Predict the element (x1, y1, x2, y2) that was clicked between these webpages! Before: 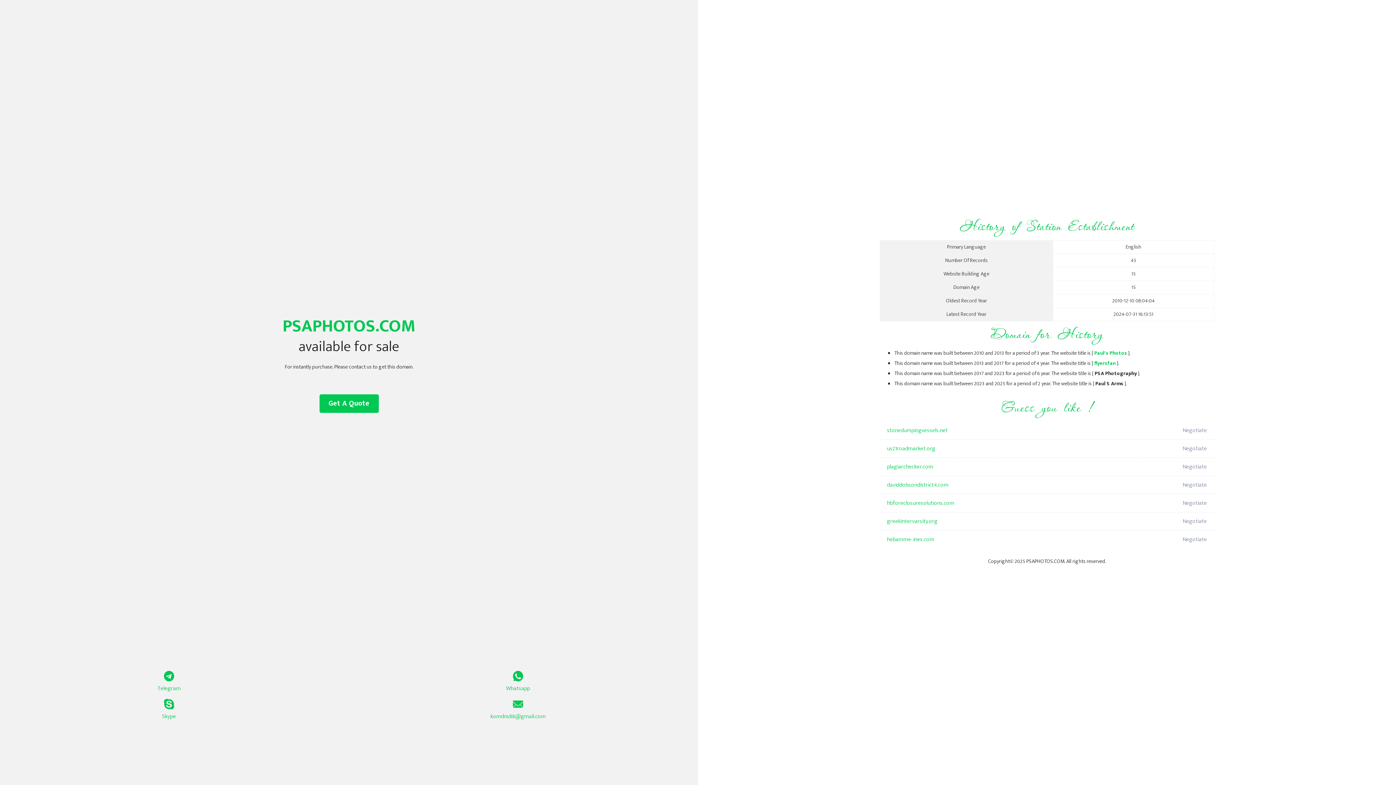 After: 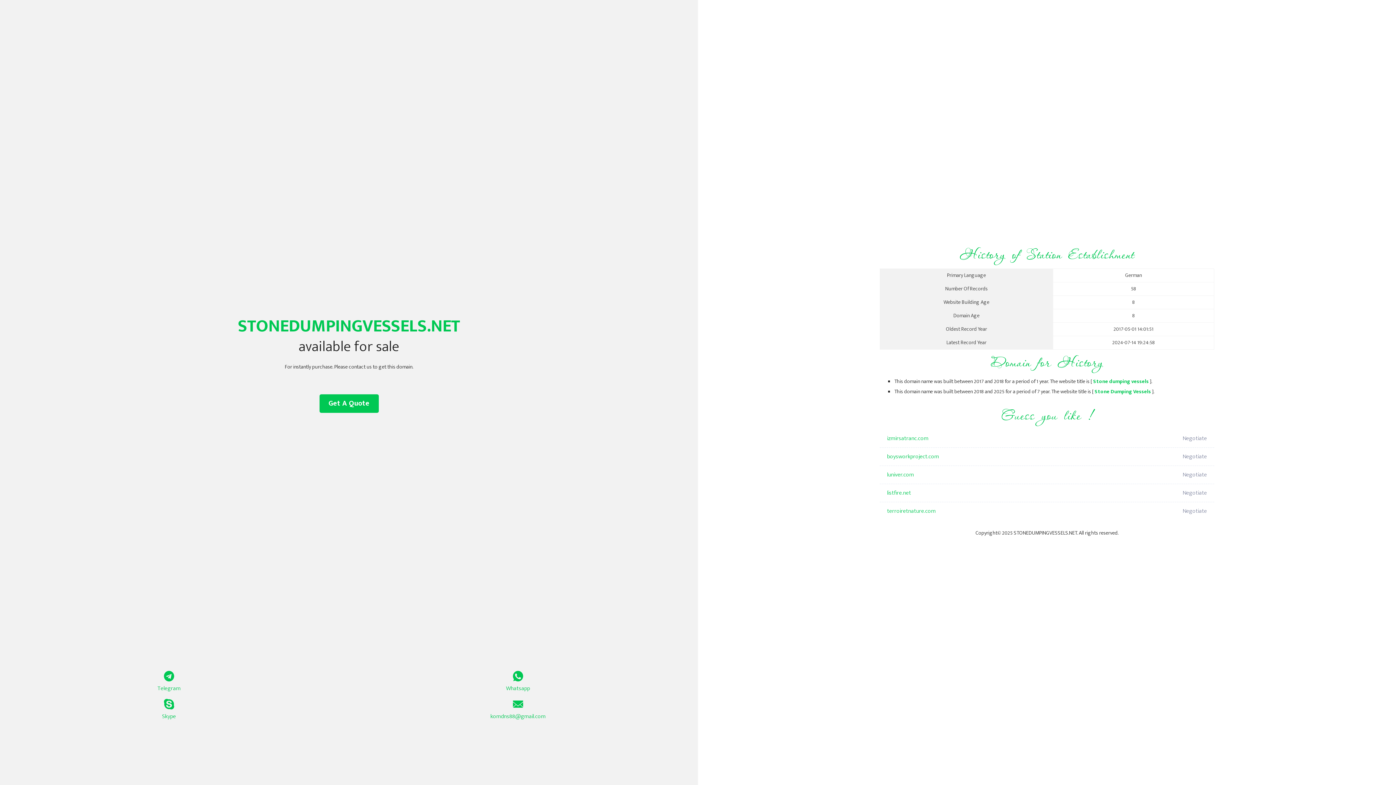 Action: label: stonedumpingvessels.net bbox: (887, 421, 1098, 440)